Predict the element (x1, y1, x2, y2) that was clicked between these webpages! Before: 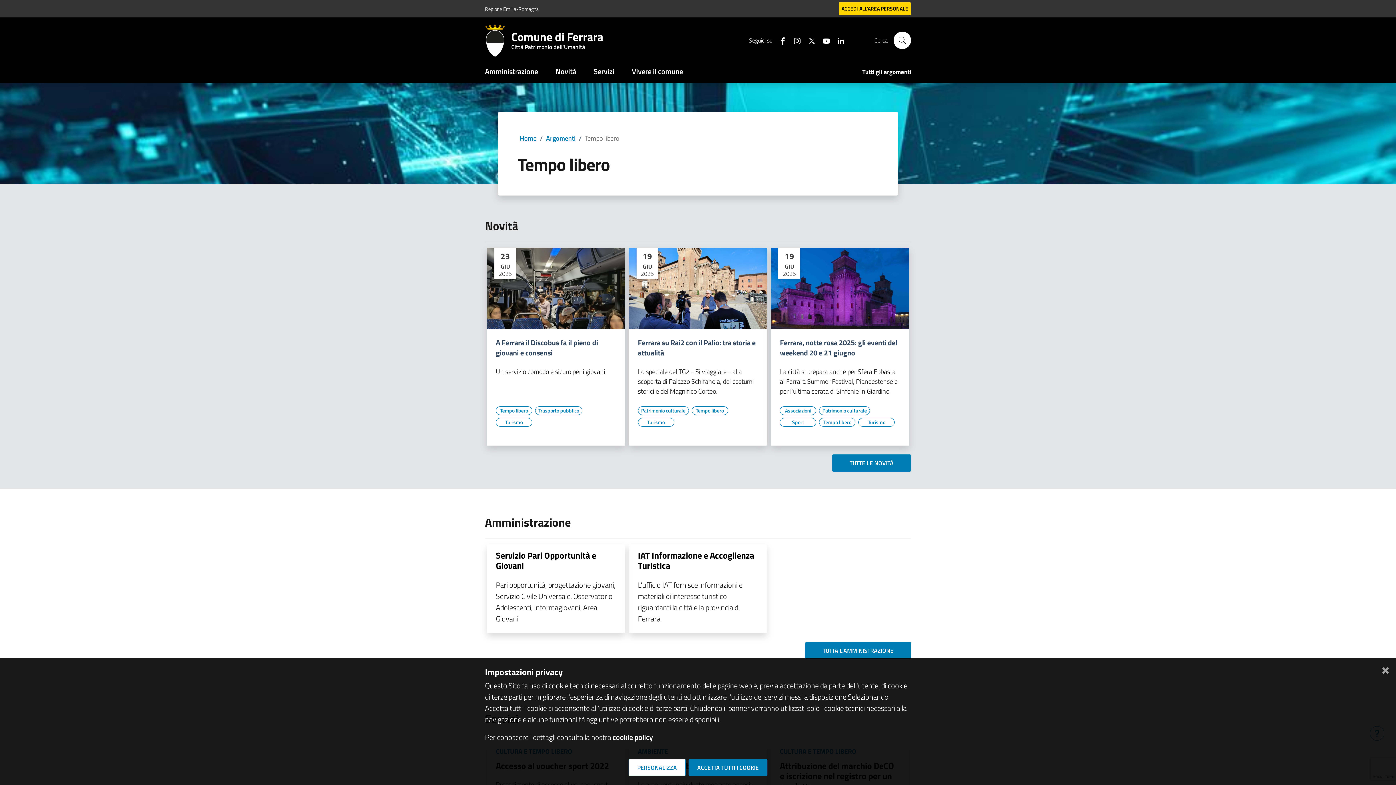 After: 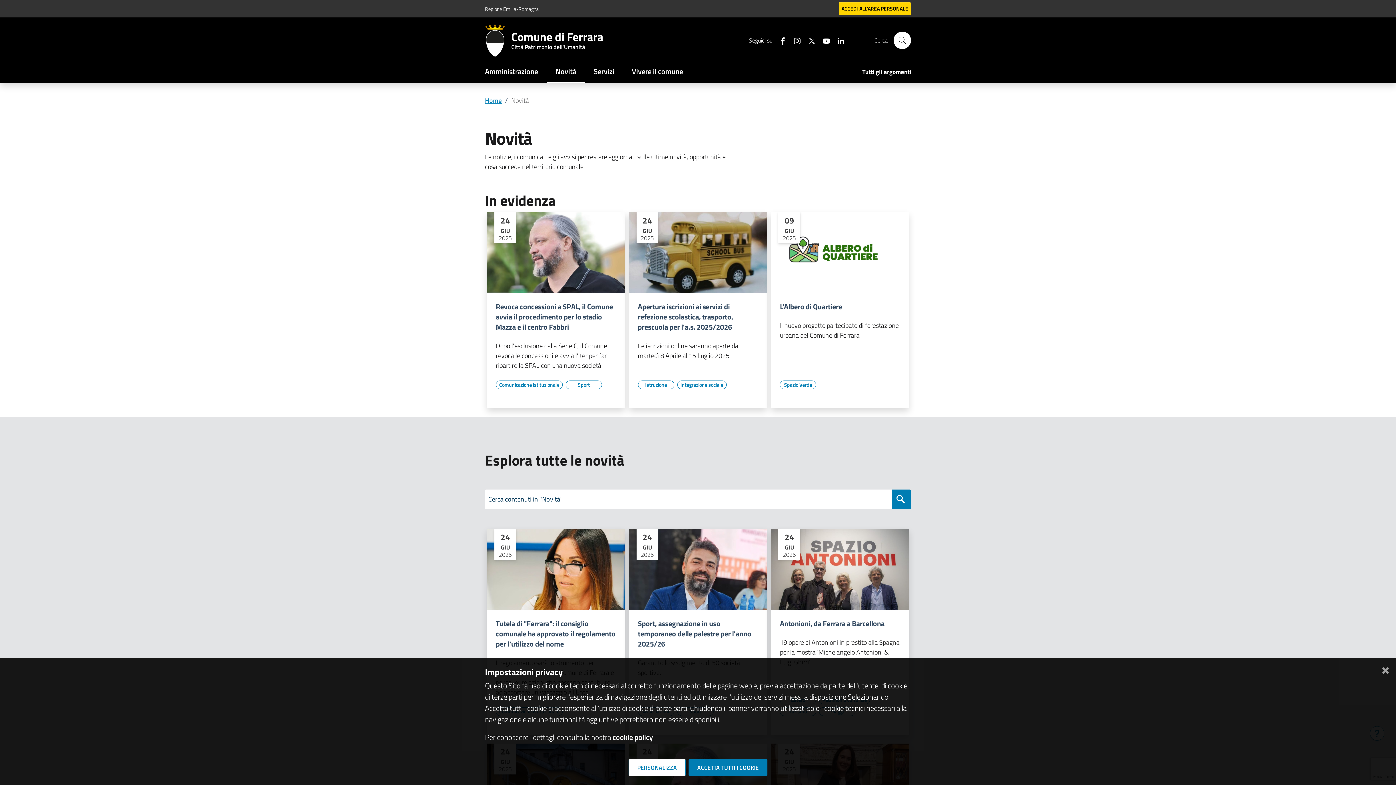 Action: label: Novità bbox: (546, 61, 585, 82)